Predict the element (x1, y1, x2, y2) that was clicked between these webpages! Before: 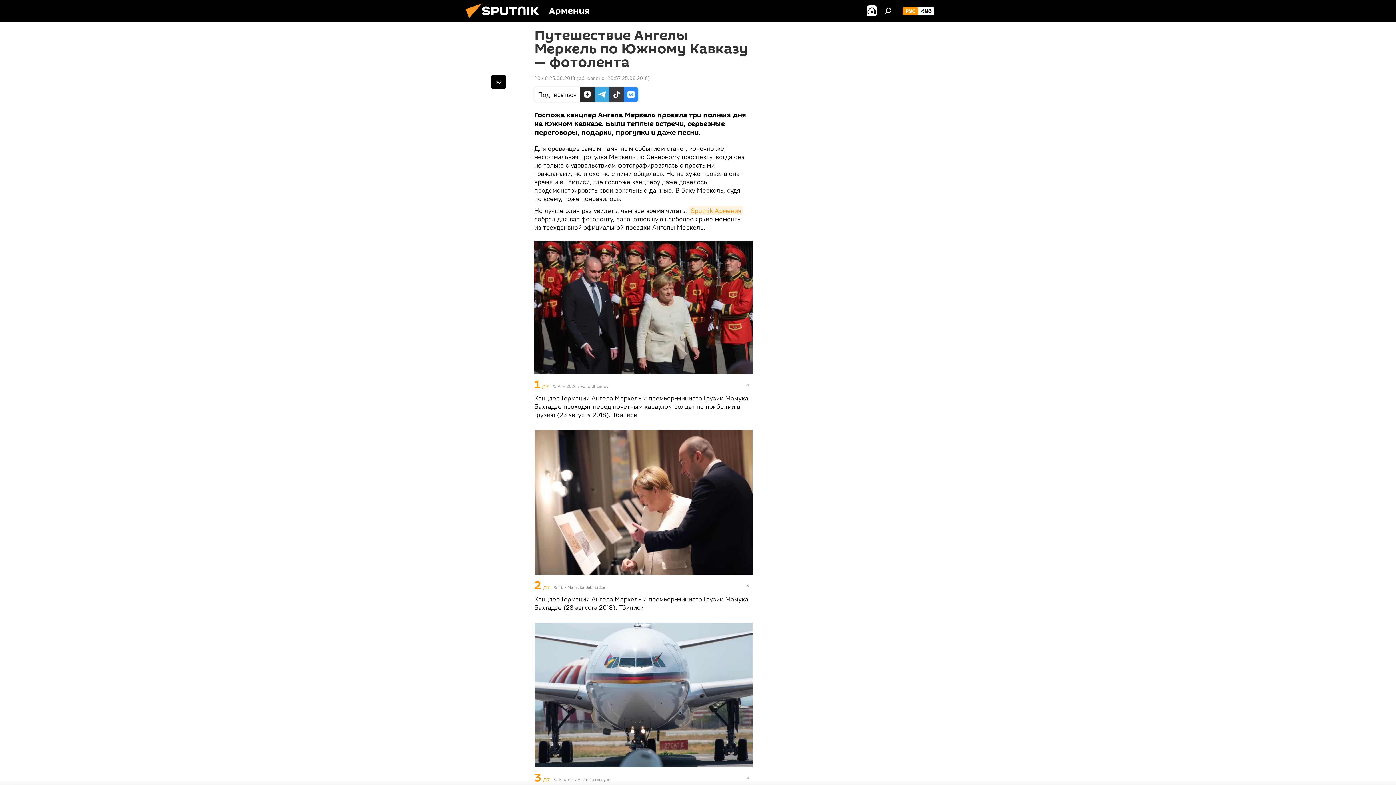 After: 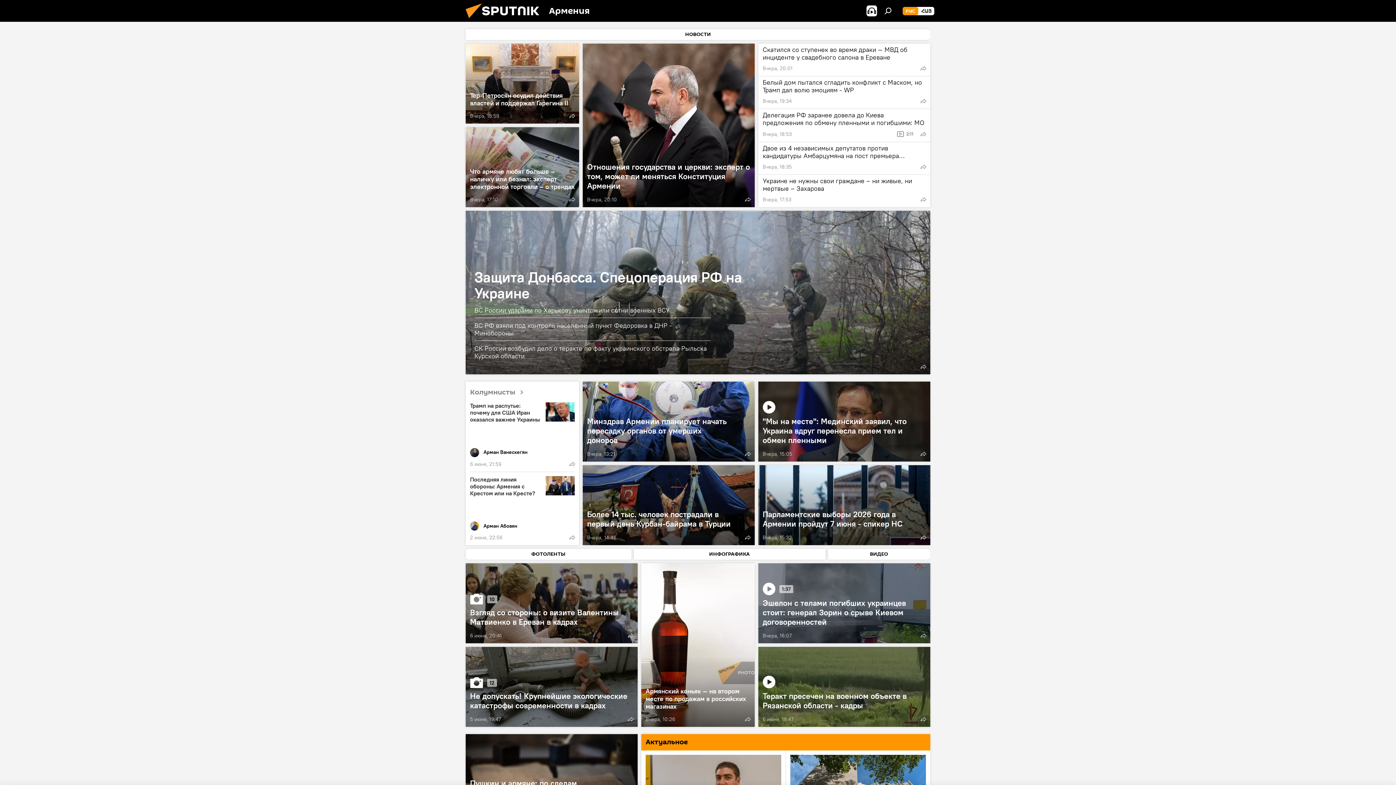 Action: label: РУС bbox: (902, 6, 918, 15)